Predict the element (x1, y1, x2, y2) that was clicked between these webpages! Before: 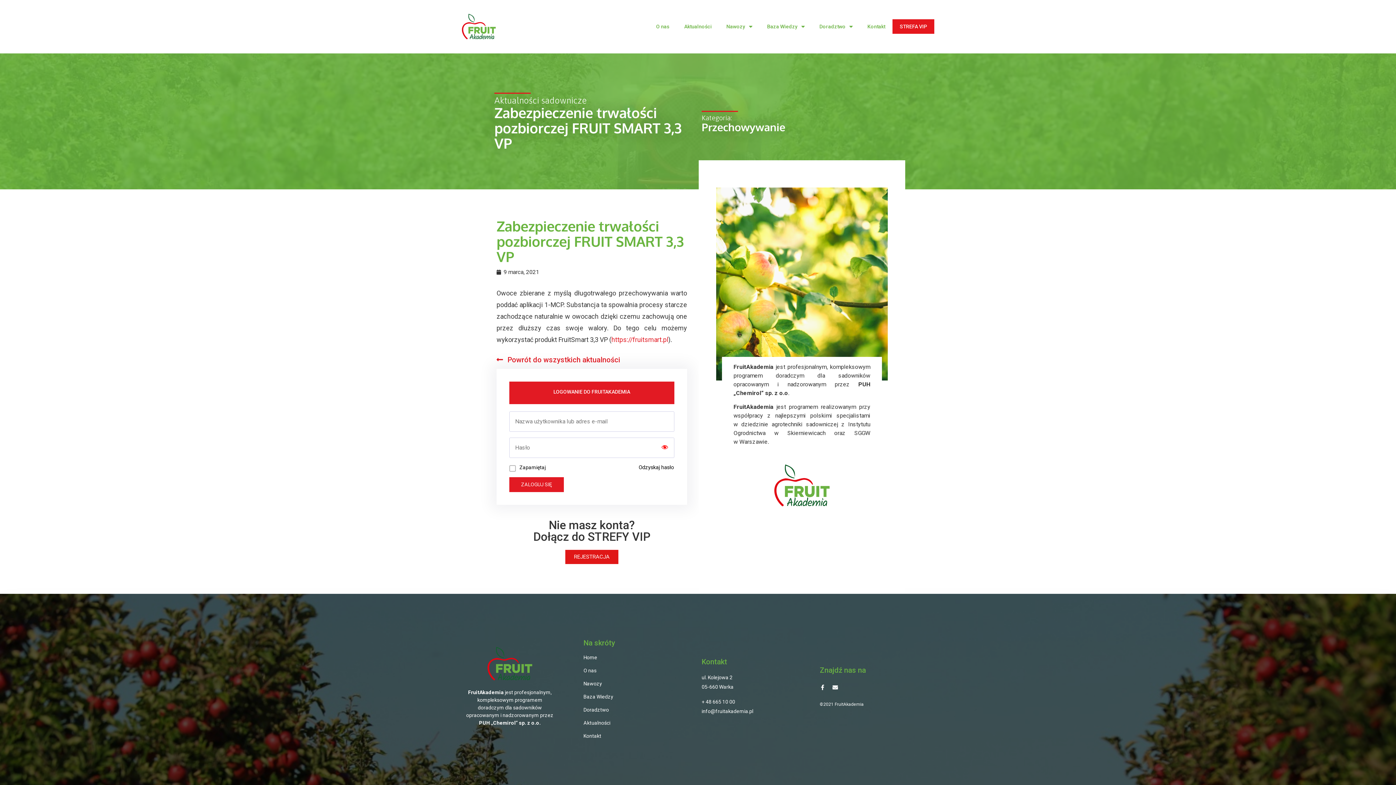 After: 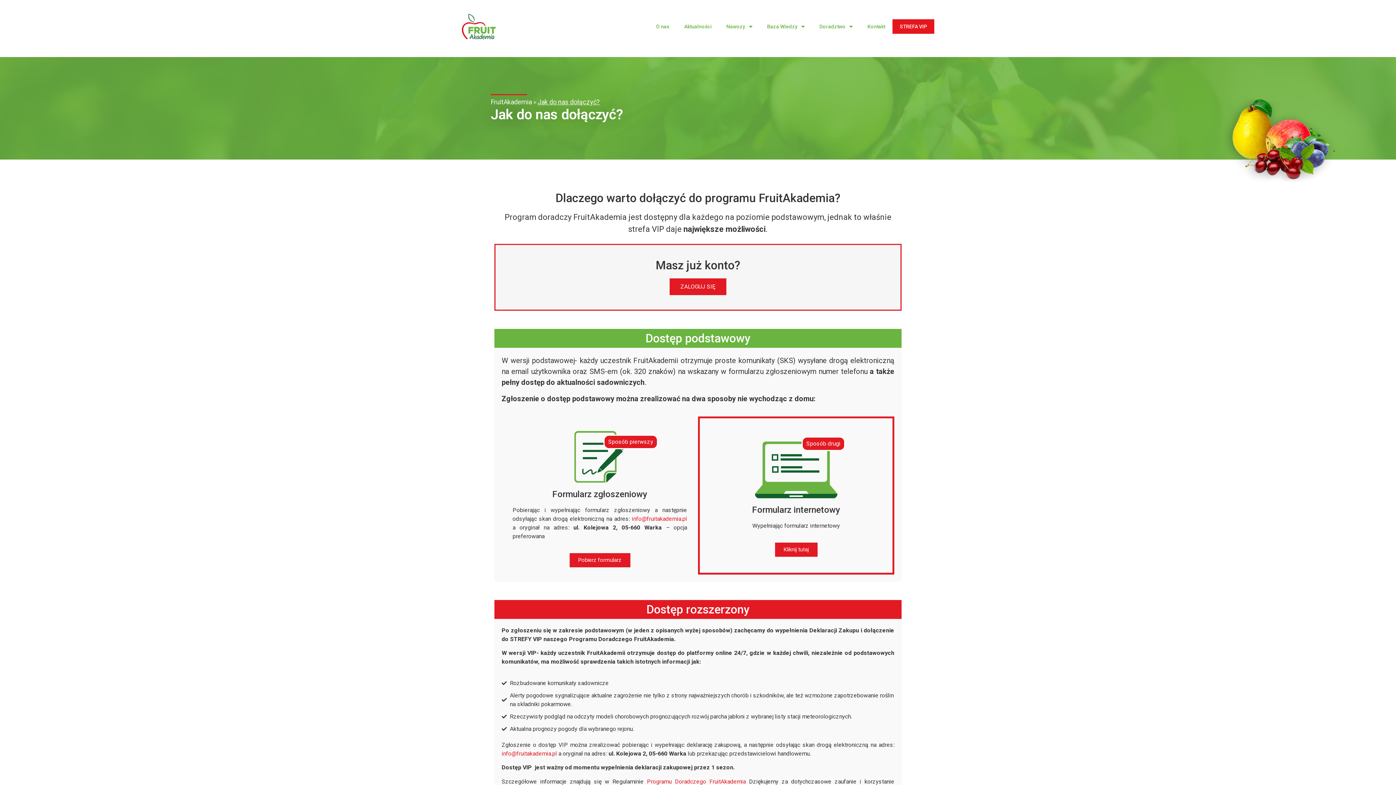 Action: label: STREFA VIP bbox: (892, 19, 934, 33)